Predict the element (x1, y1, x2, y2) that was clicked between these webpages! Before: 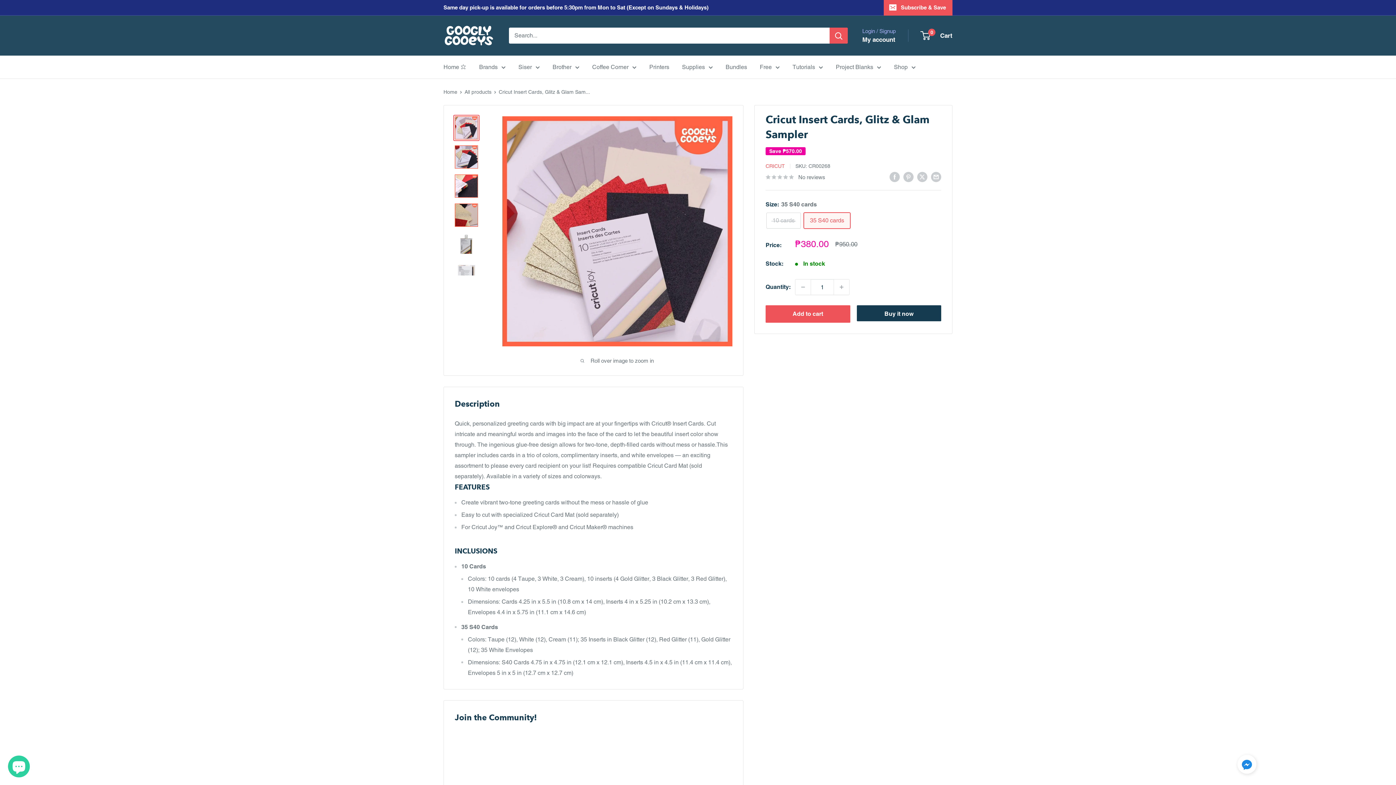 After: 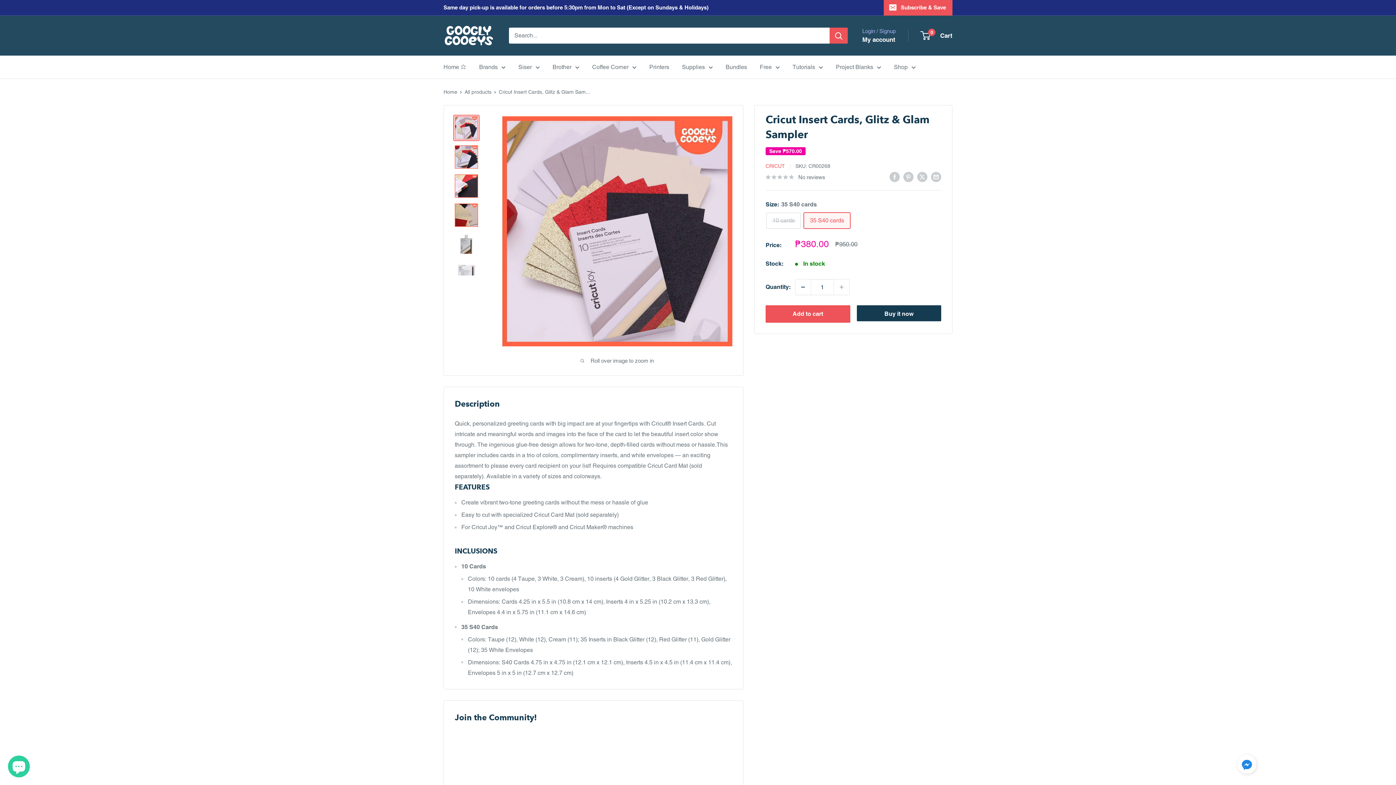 Action: label: Decrease quantity by 1 bbox: (795, 279, 810, 294)